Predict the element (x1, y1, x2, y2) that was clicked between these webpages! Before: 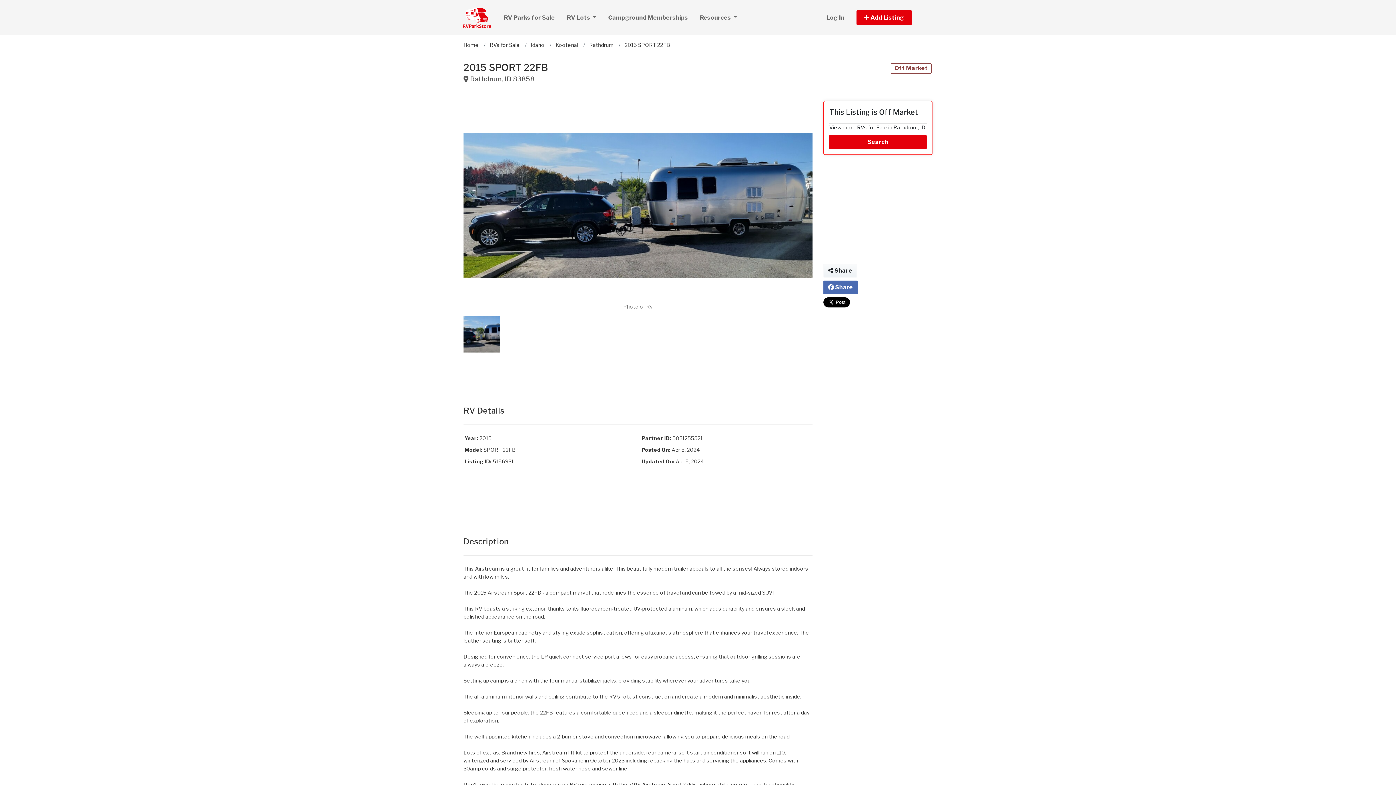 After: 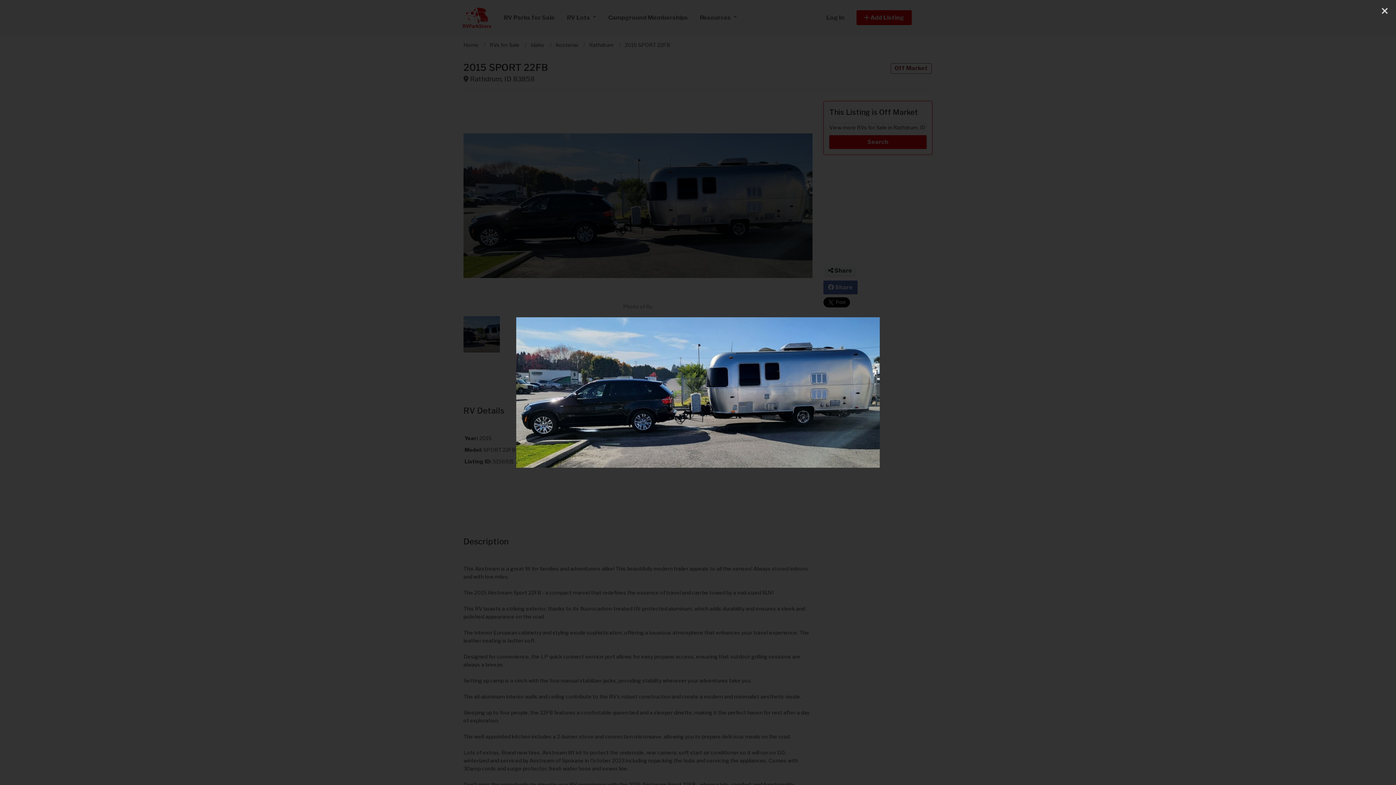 Action: bbox: (463, 101, 812, 310)